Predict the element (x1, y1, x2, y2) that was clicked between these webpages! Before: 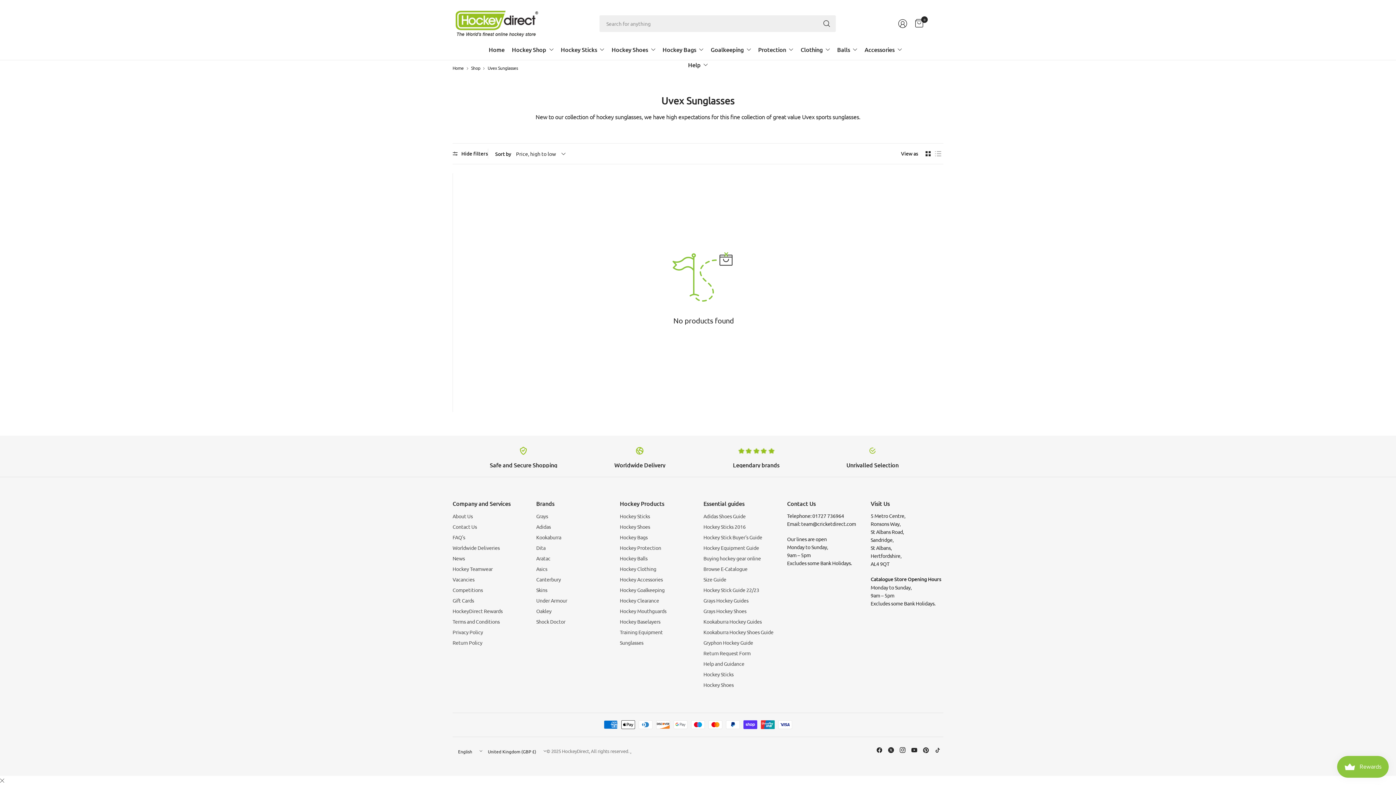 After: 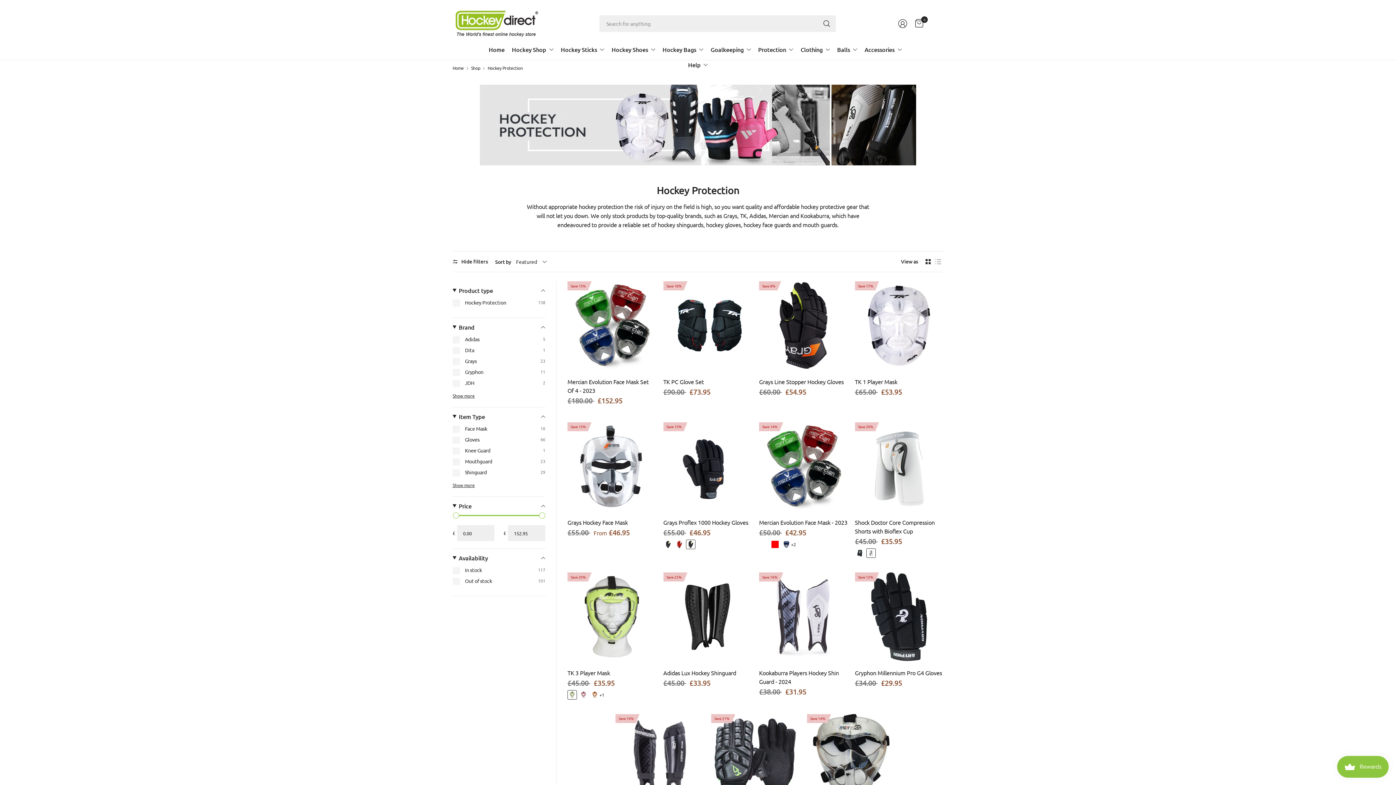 Action: bbox: (758, 42, 793, 56) label: Protection